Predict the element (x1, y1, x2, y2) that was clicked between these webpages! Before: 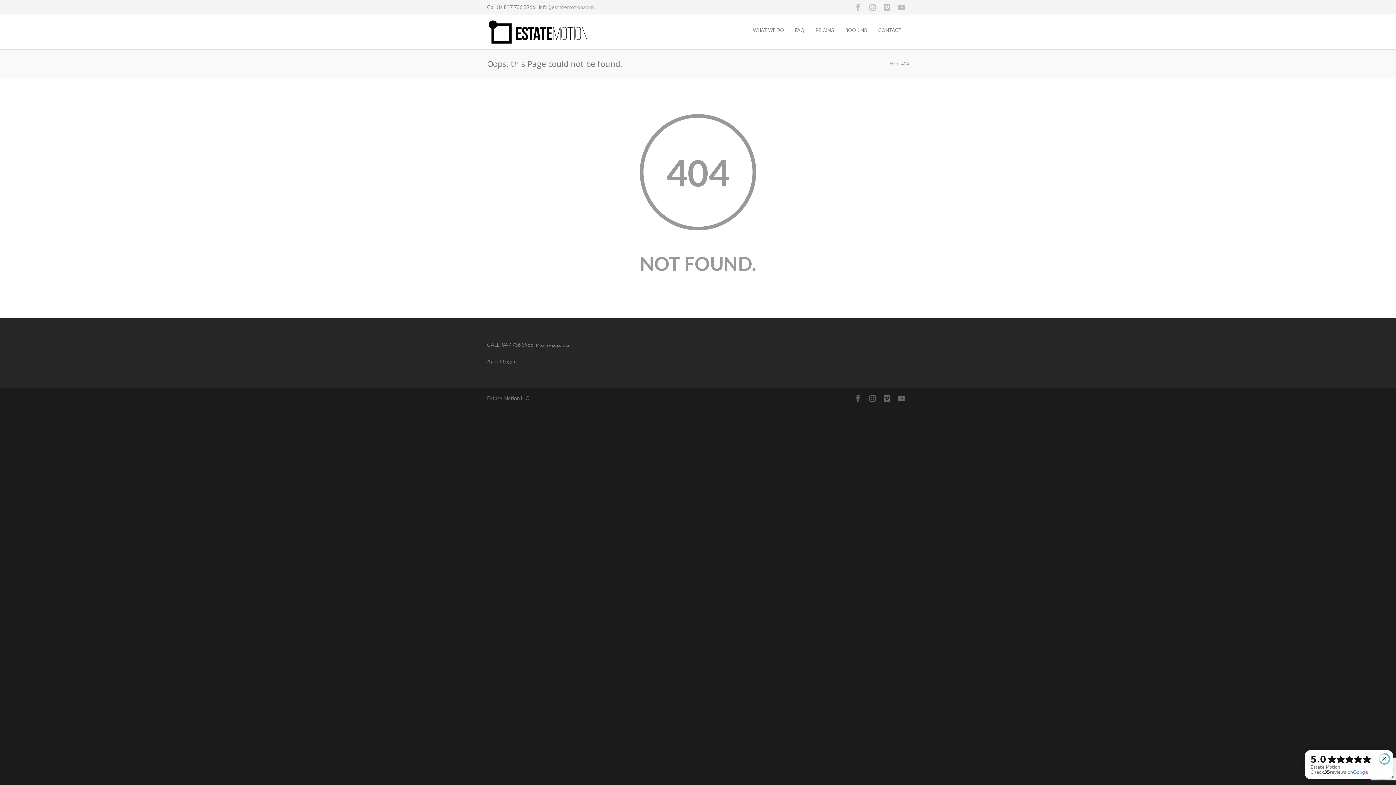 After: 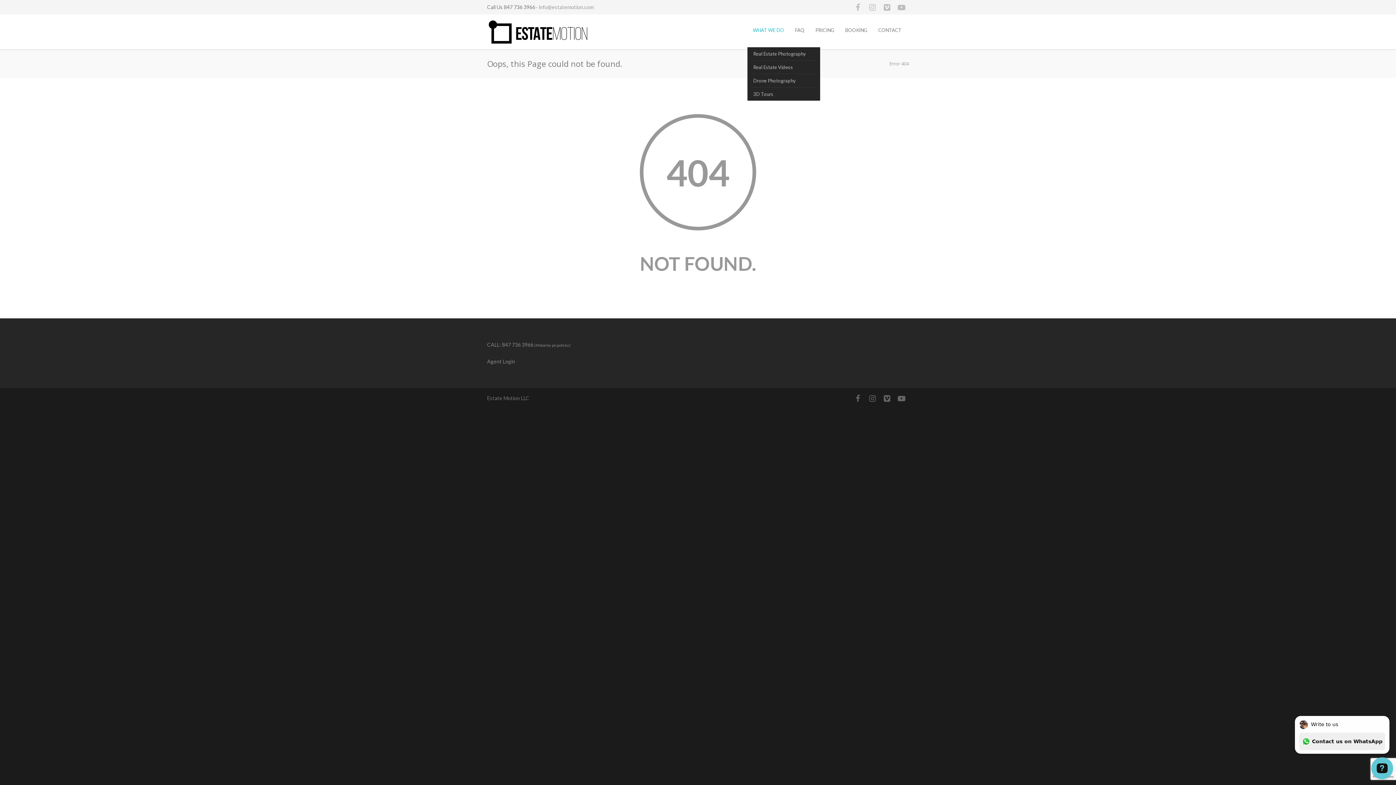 Action: bbox: (747, 27, 789, 33) label: WHAT WE DO